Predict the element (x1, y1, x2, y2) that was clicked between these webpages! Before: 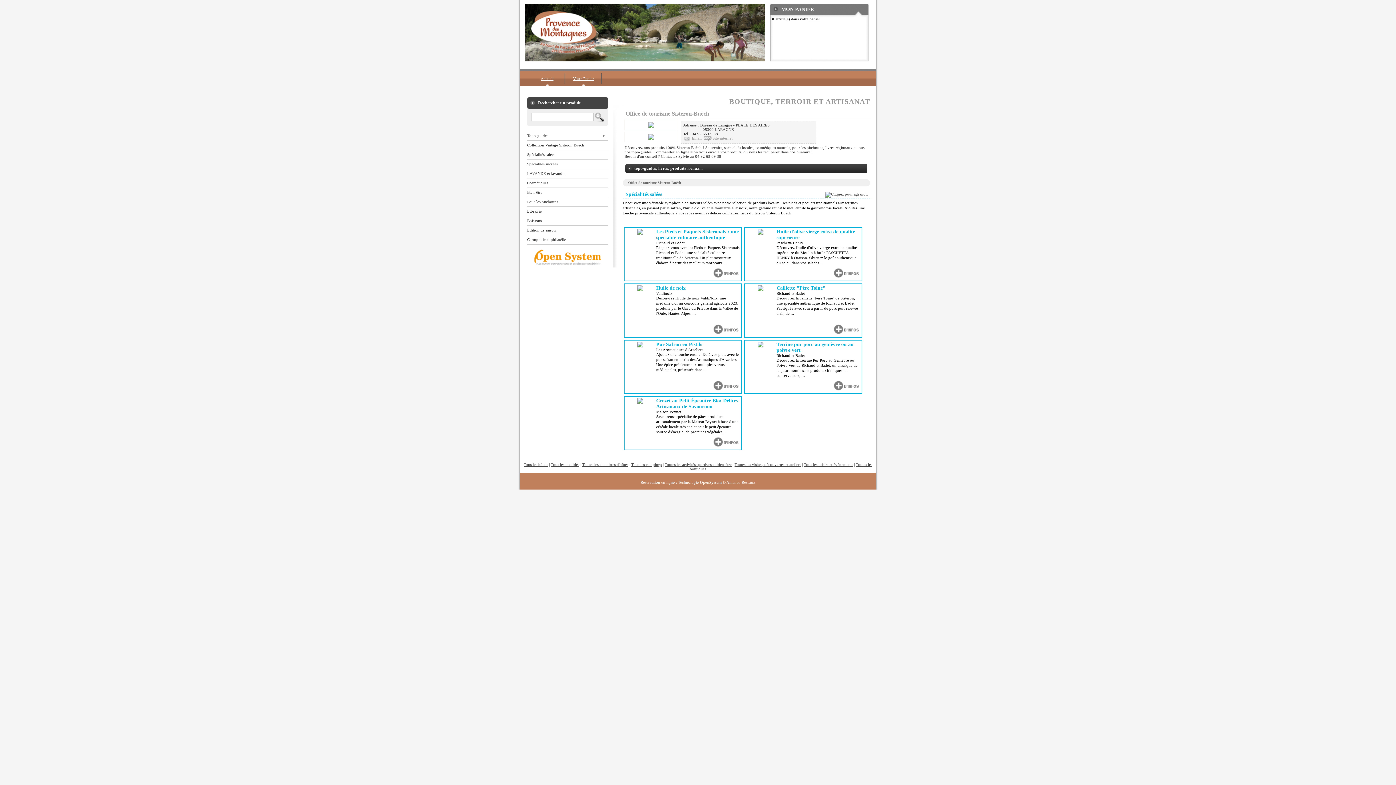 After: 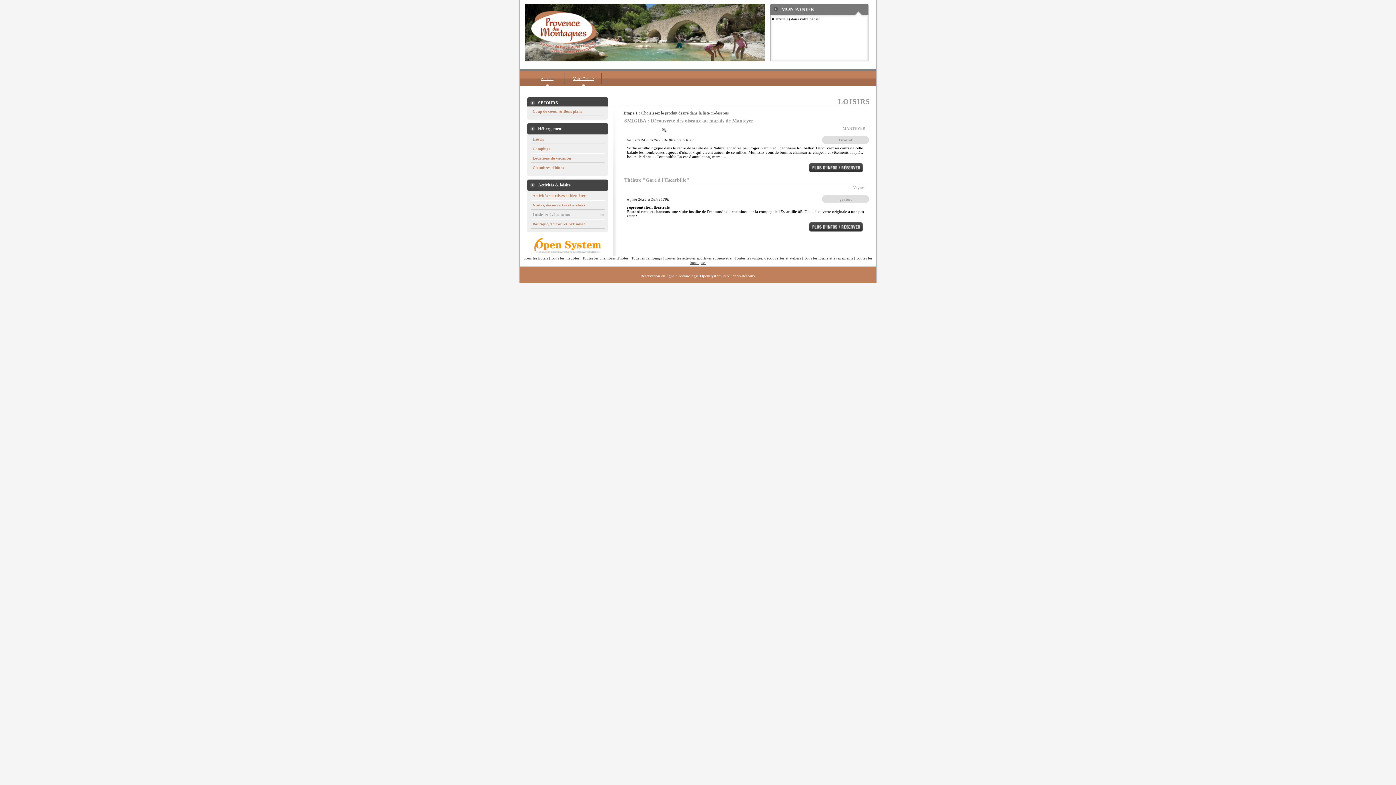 Action: bbox: (804, 462, 853, 466) label: Tous les loisirs et événements